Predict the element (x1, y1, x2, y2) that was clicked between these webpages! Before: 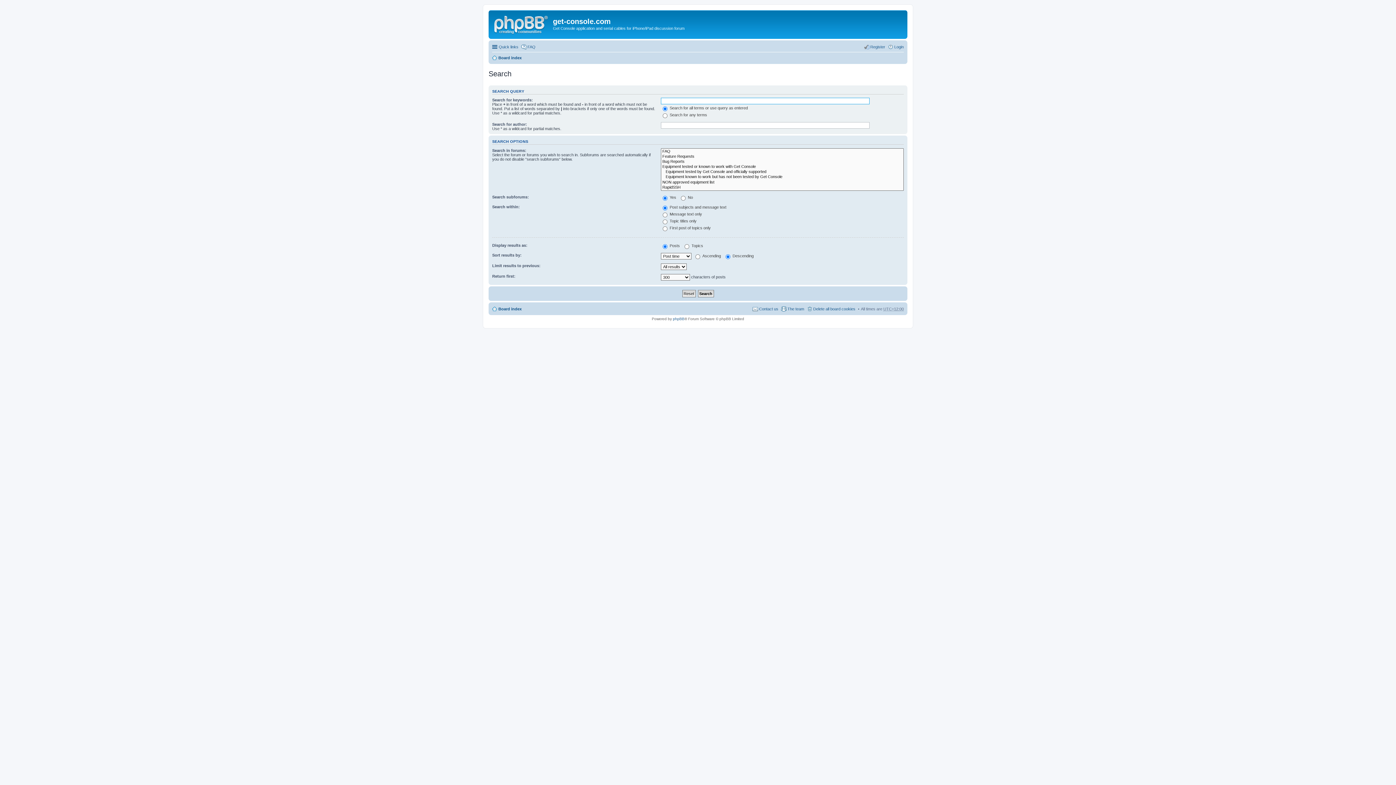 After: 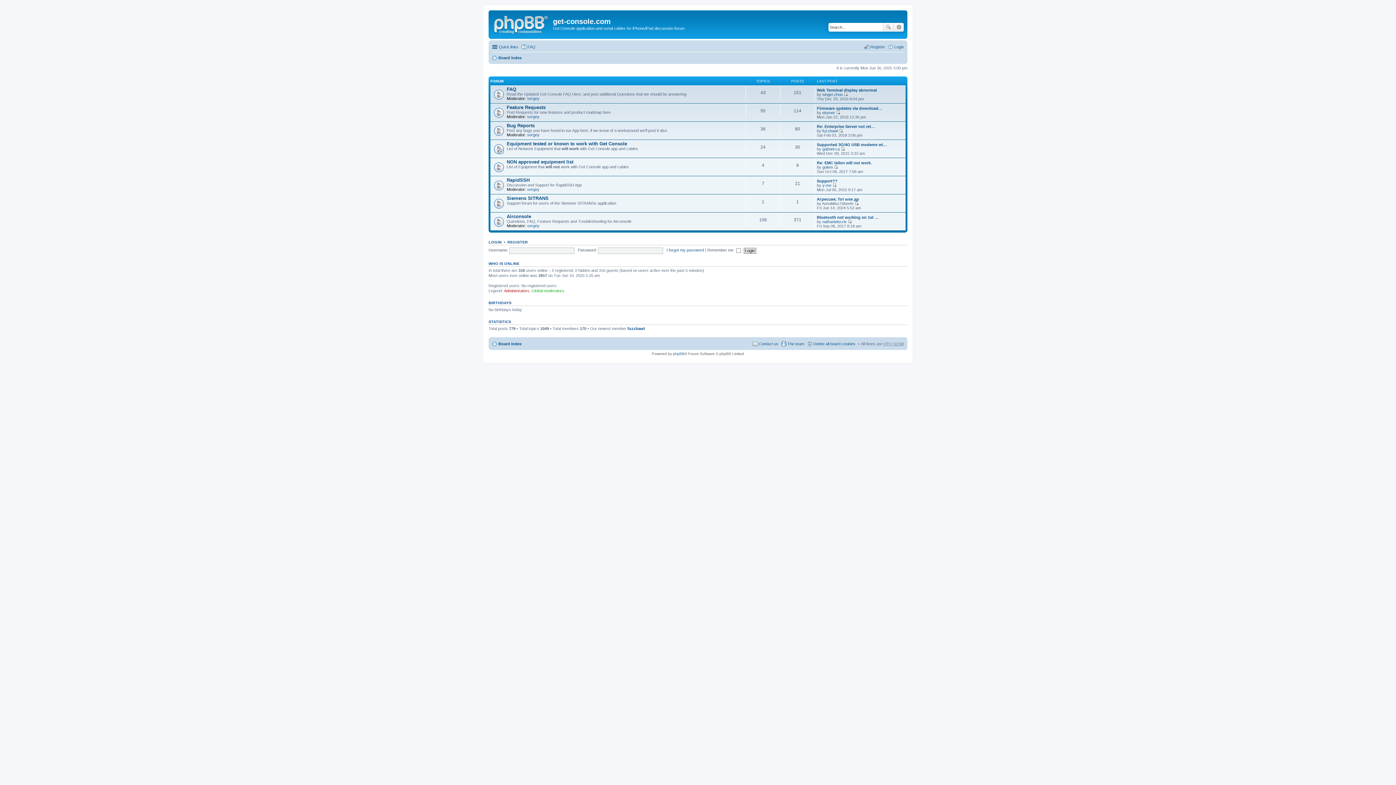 Action: bbox: (492, 304, 521, 313) label: Board index